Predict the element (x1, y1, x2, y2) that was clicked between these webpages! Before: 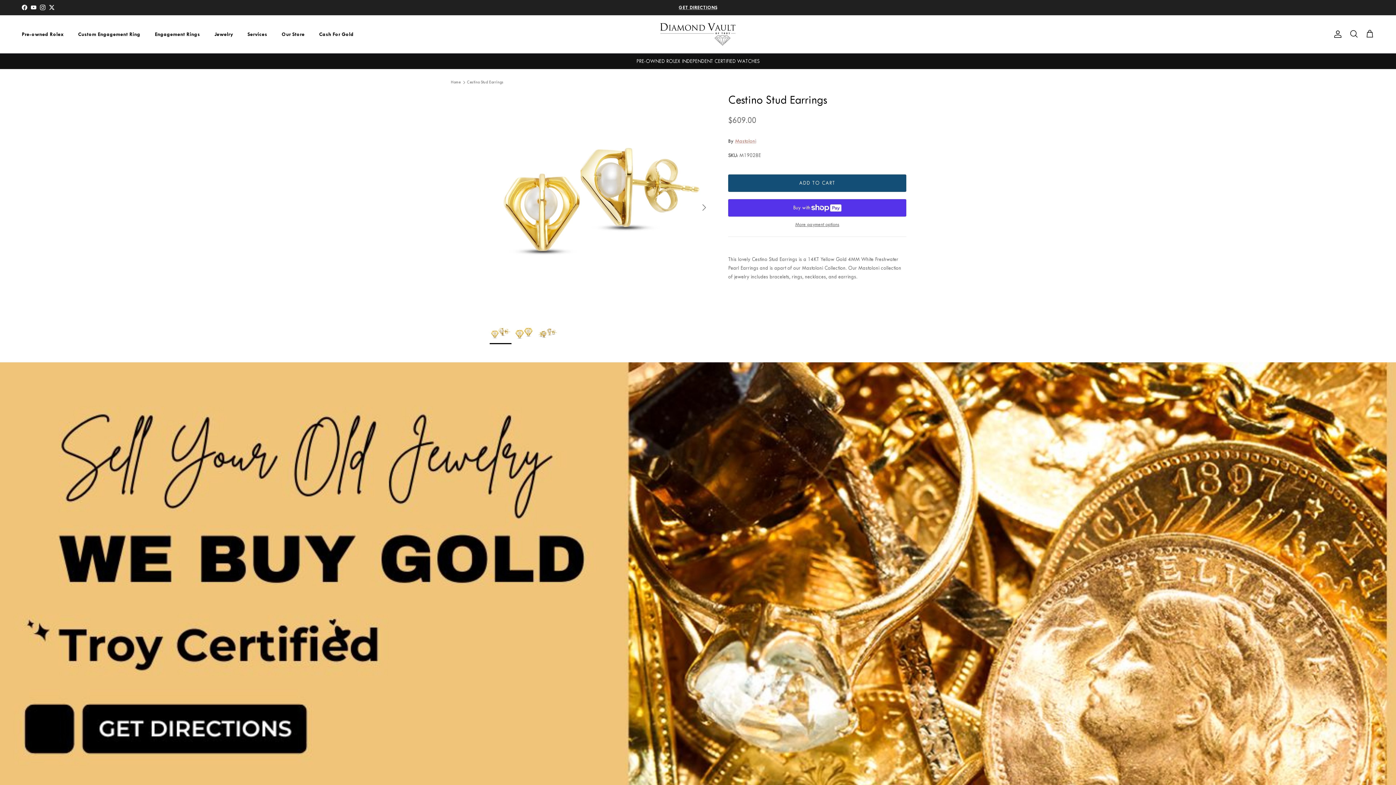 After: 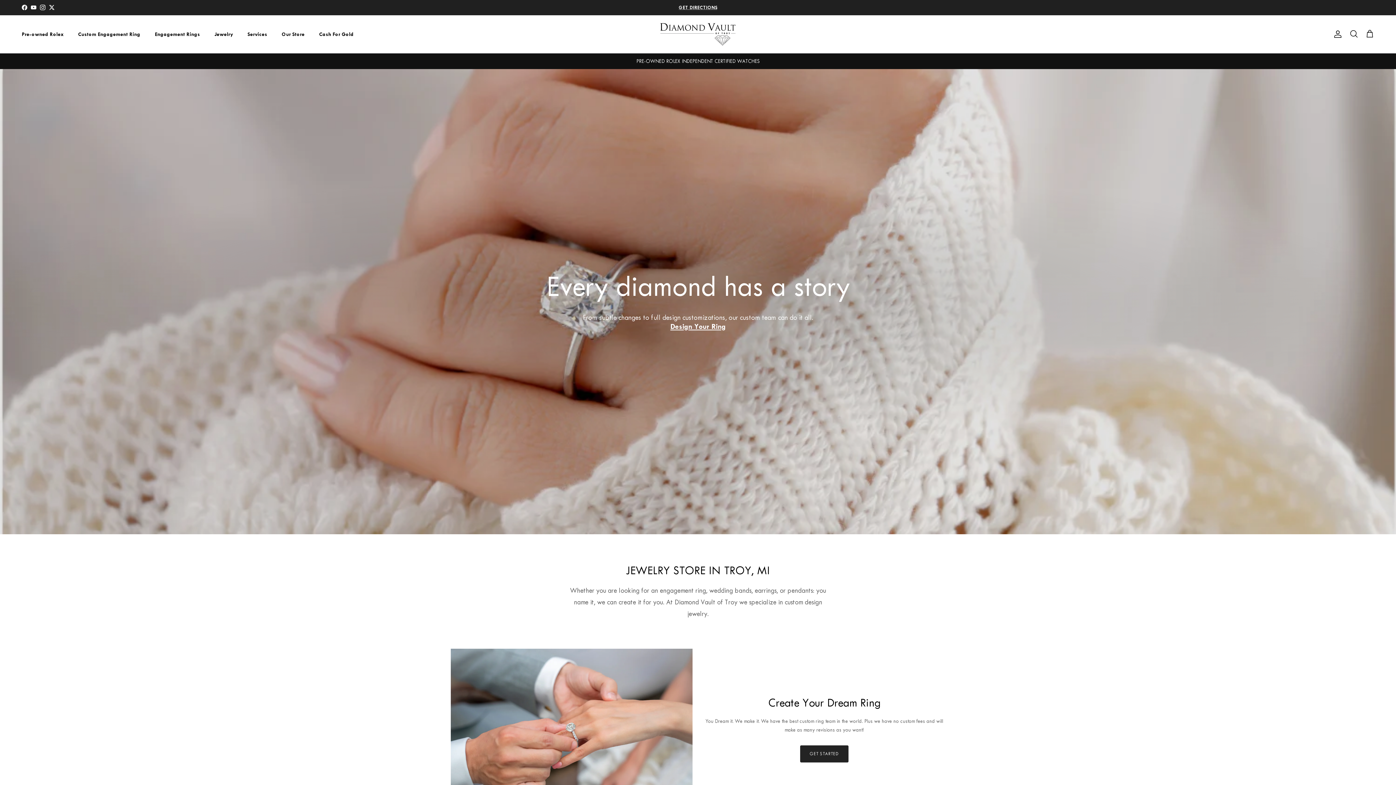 Action: label: Home bbox: (450, 79, 460, 84)